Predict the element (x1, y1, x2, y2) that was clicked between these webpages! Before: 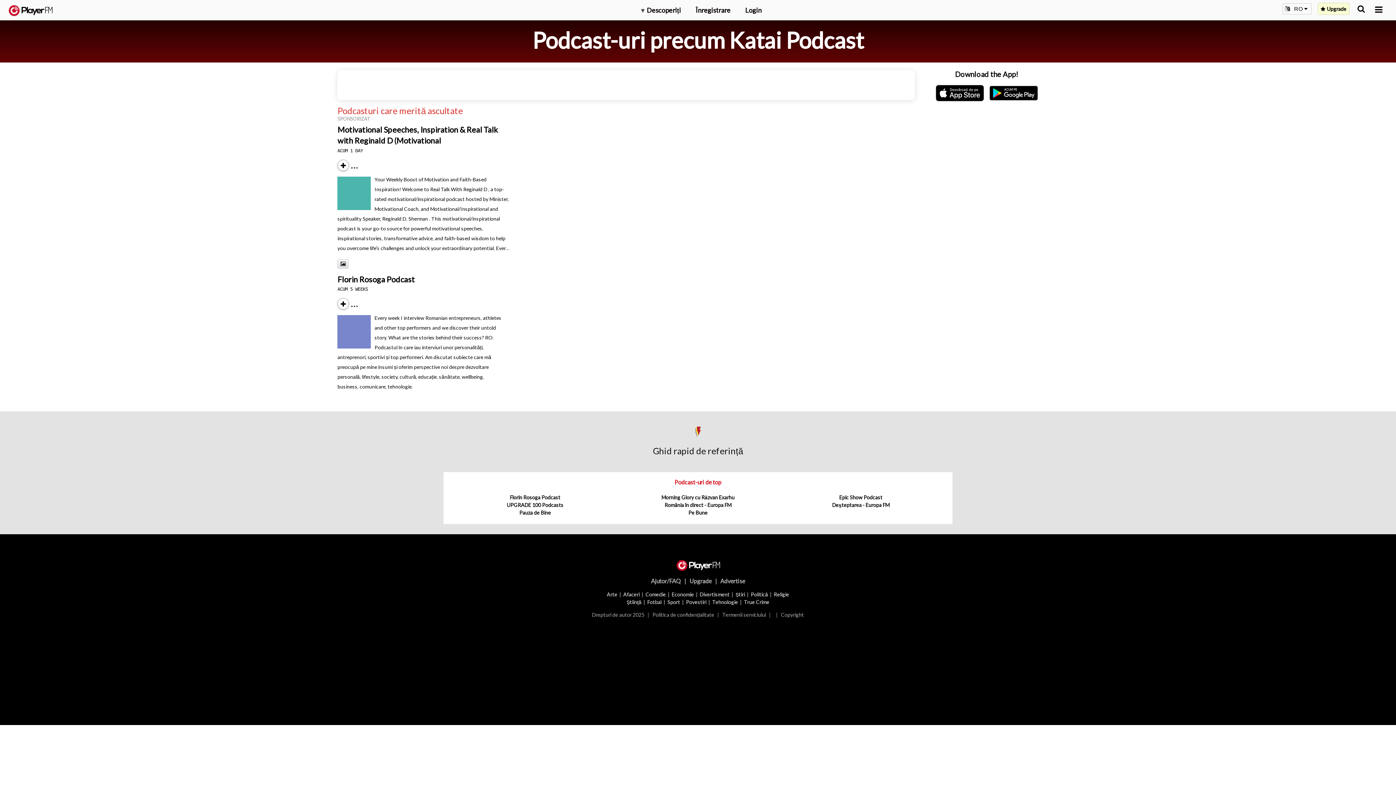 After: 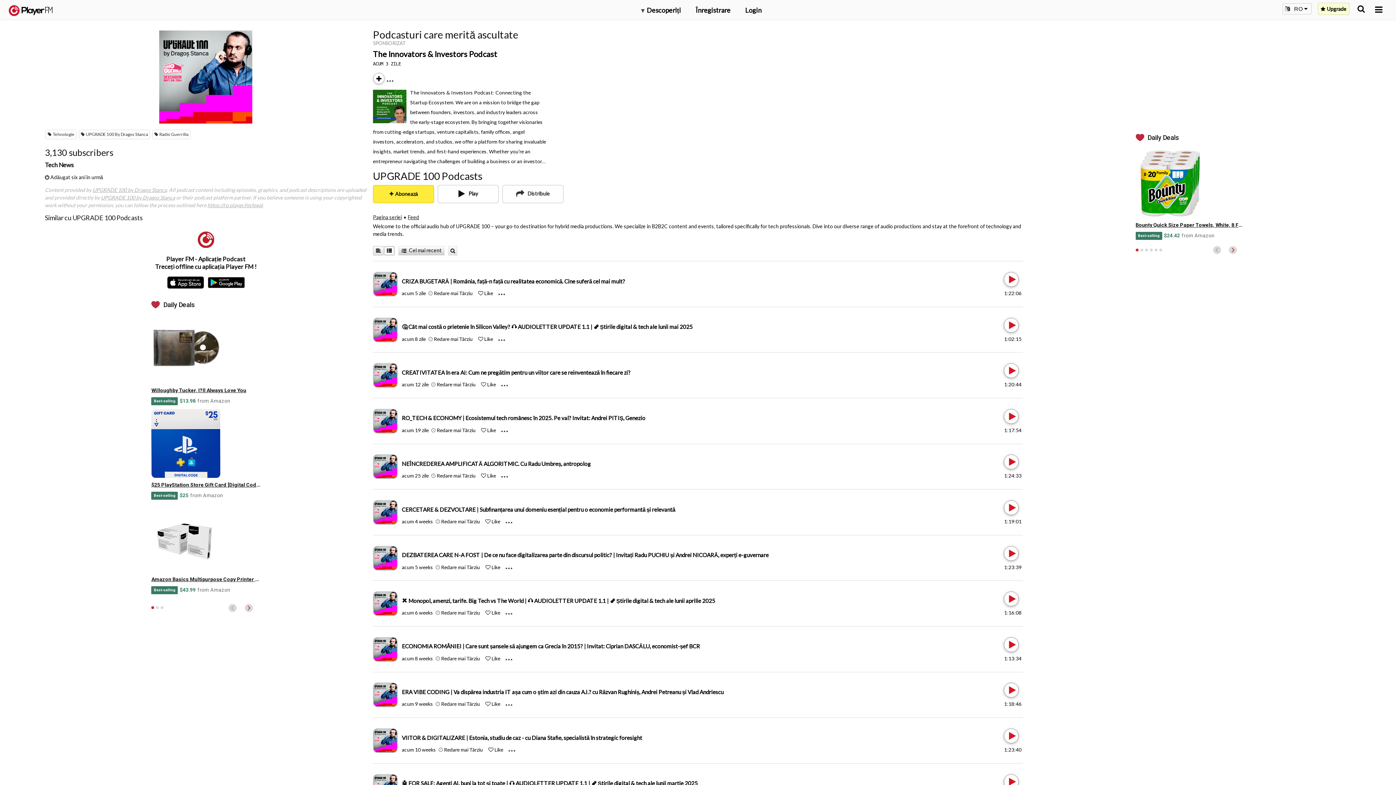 Action: label: UPGRADE 100 Podcasts bbox: (506, 353, 563, 359)